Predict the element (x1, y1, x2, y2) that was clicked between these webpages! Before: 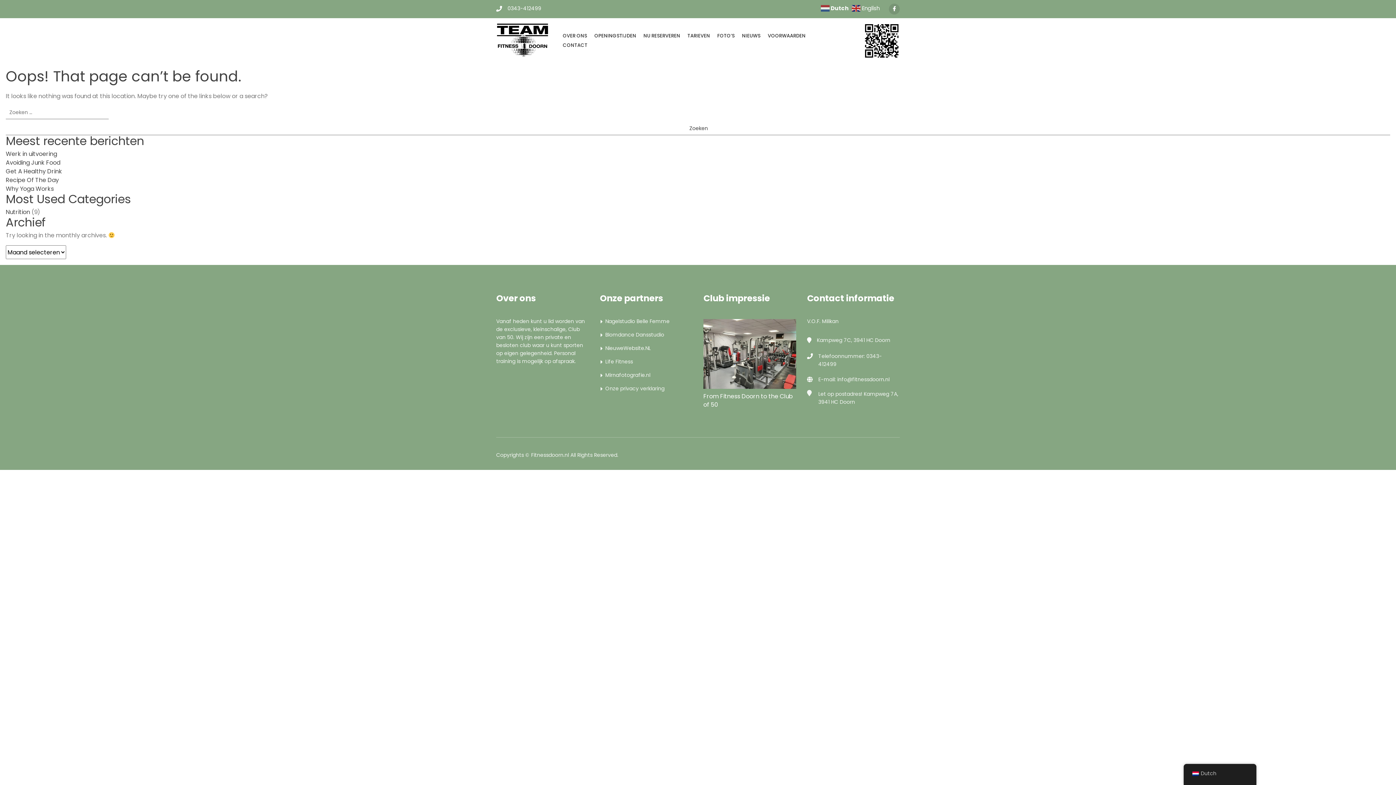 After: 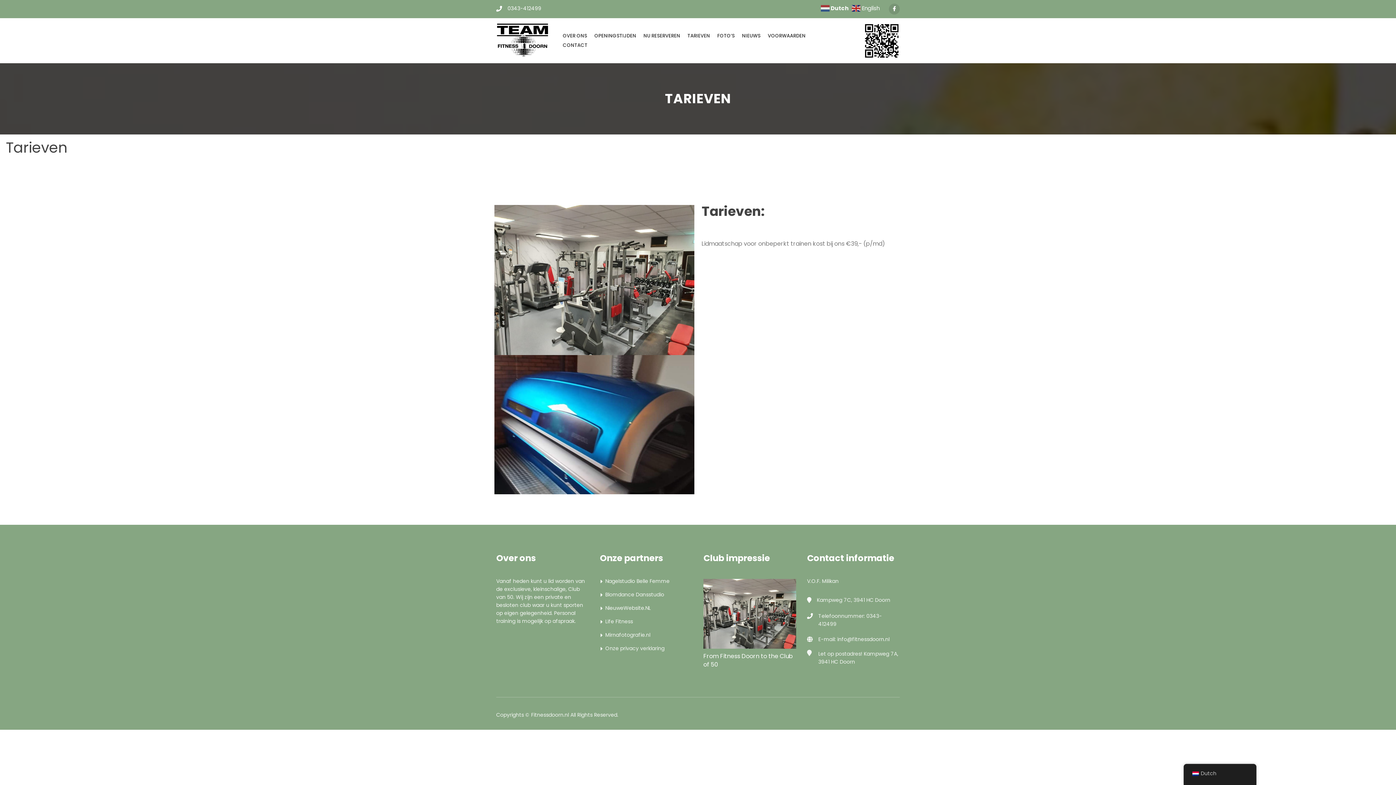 Action: label: TARIEVEN bbox: (684, 31, 713, 40)